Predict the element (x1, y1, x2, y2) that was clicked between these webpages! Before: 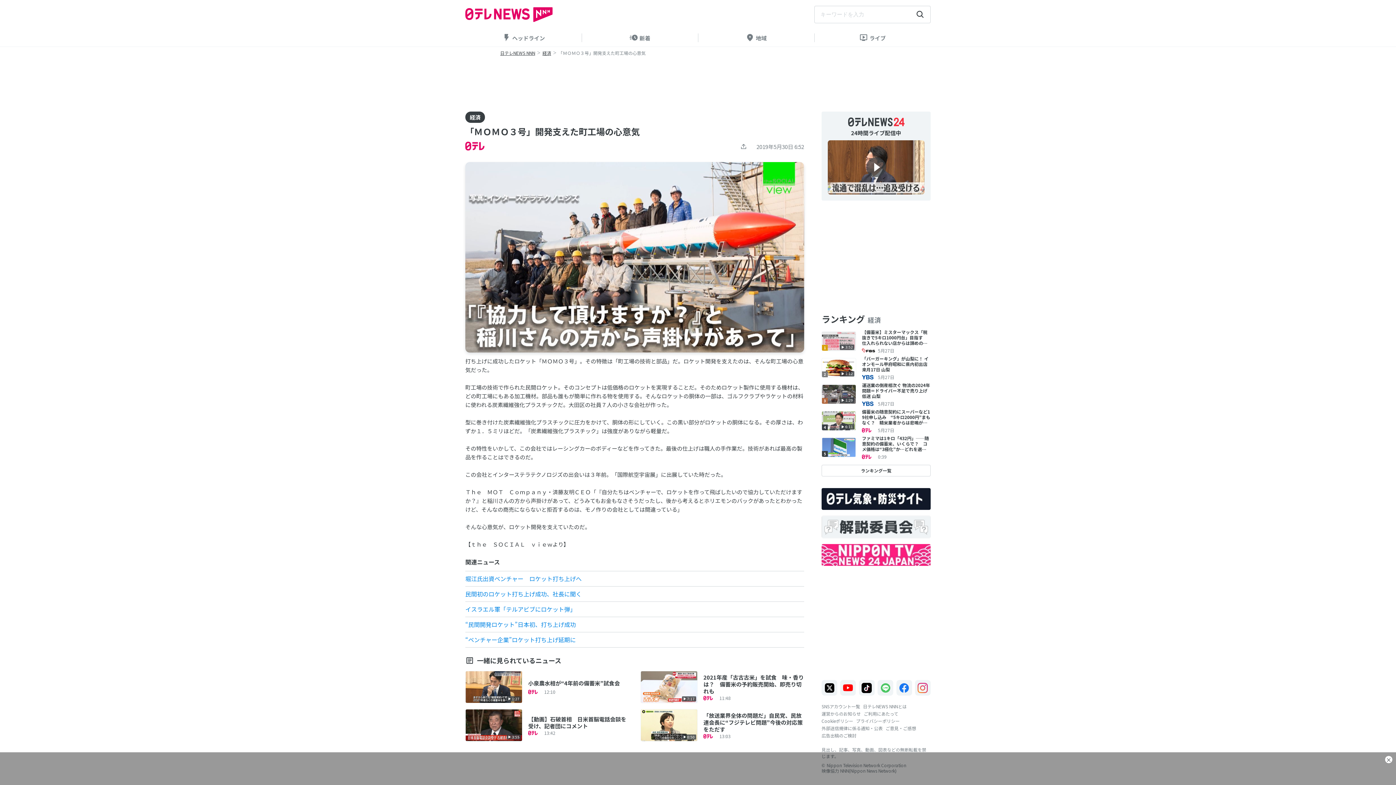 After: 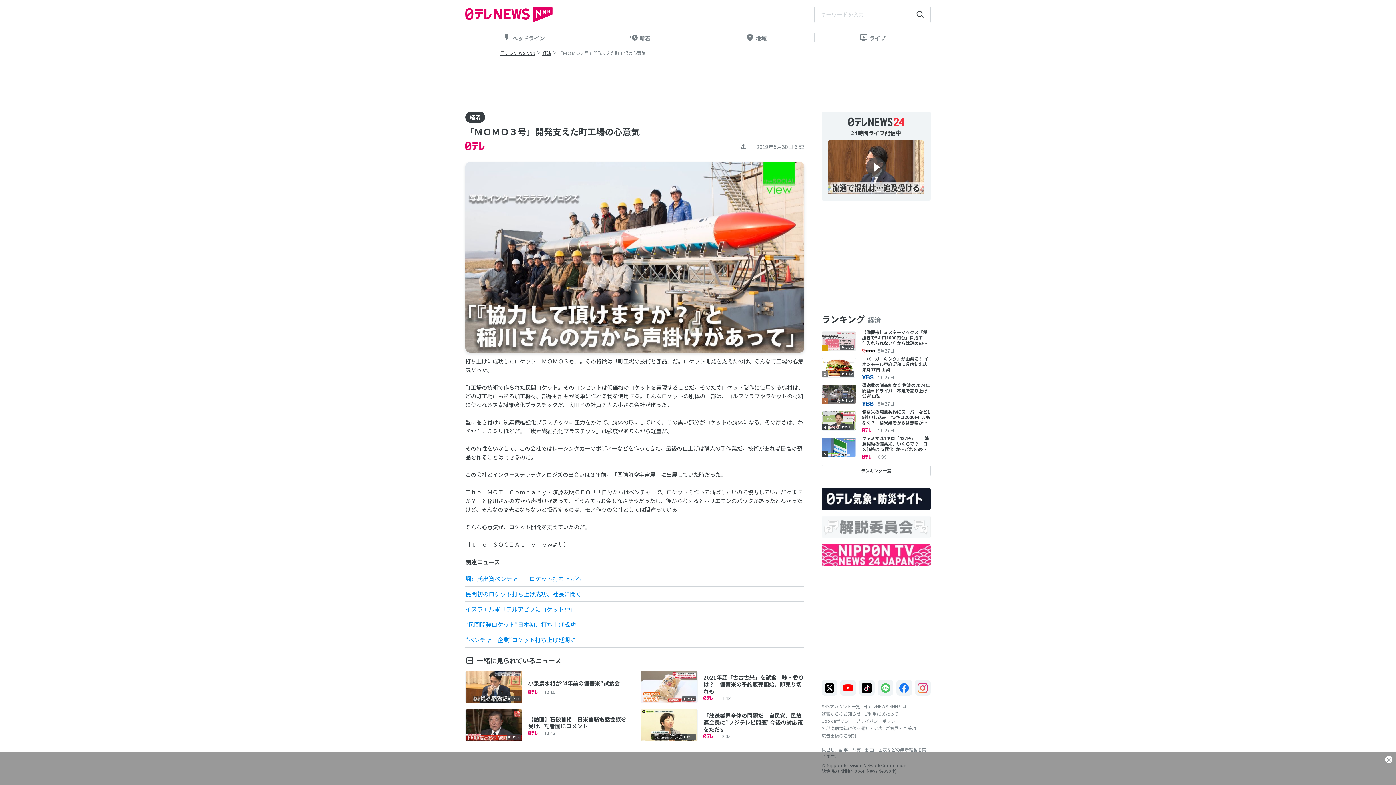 Action: bbox: (821, 516, 930, 538)